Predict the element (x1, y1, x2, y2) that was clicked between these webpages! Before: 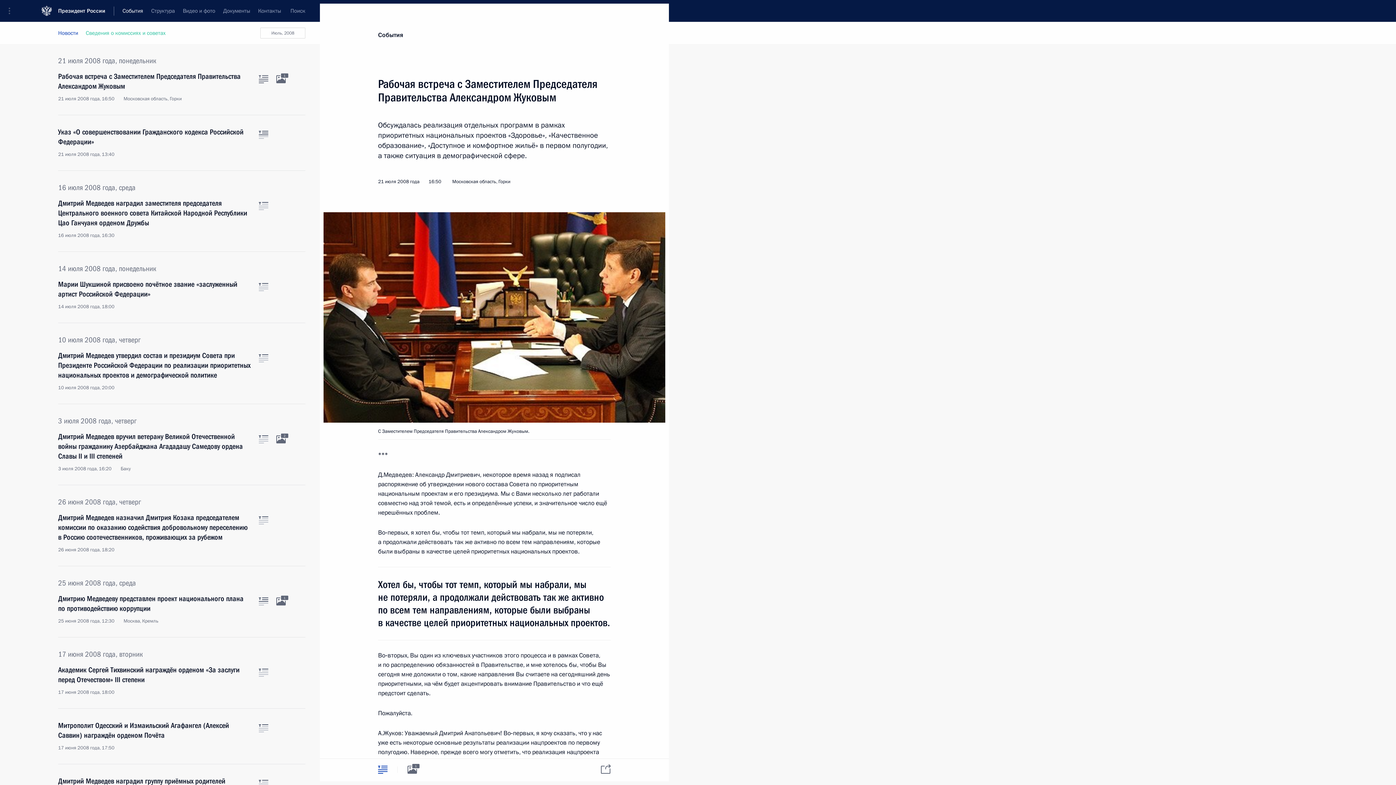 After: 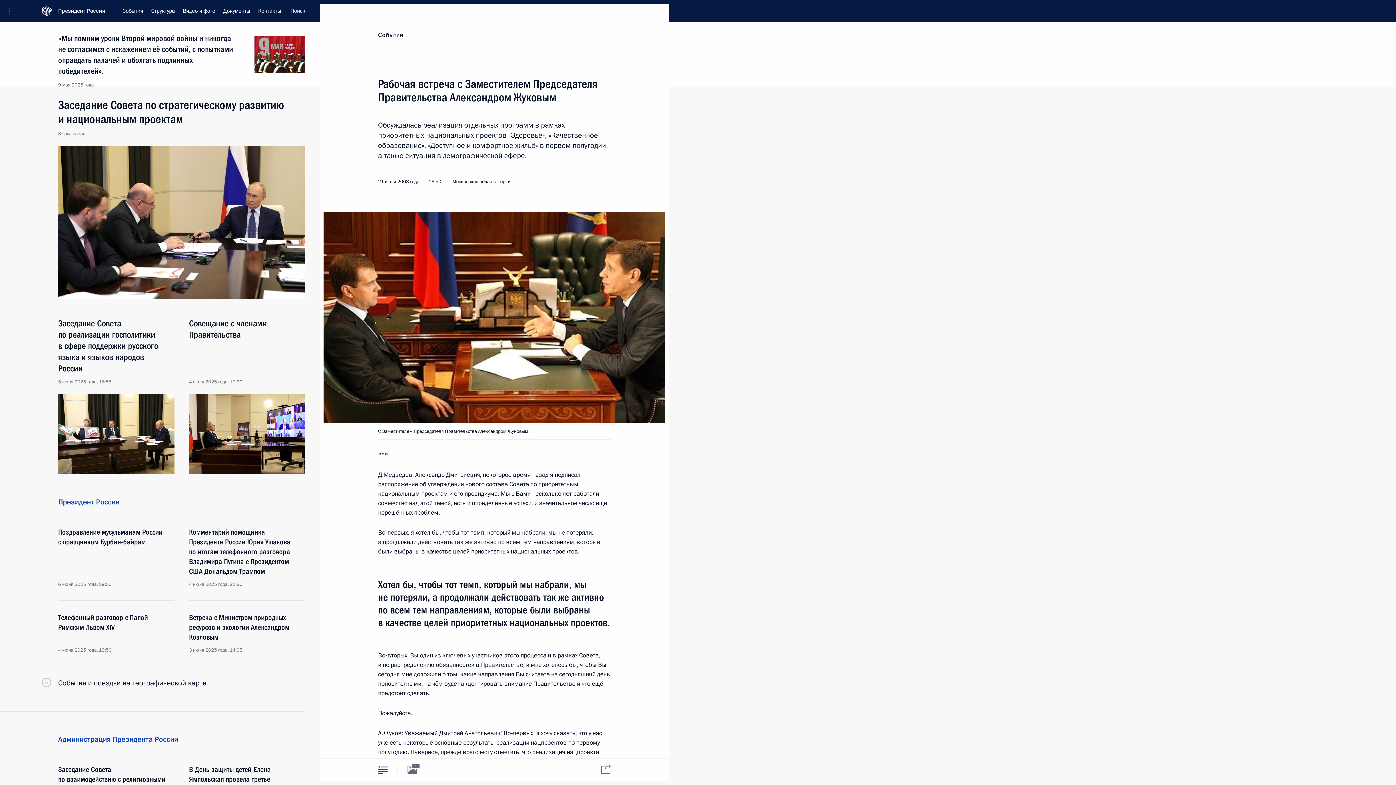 Action: label: Президент России bbox: (58, 0, 114, 21)